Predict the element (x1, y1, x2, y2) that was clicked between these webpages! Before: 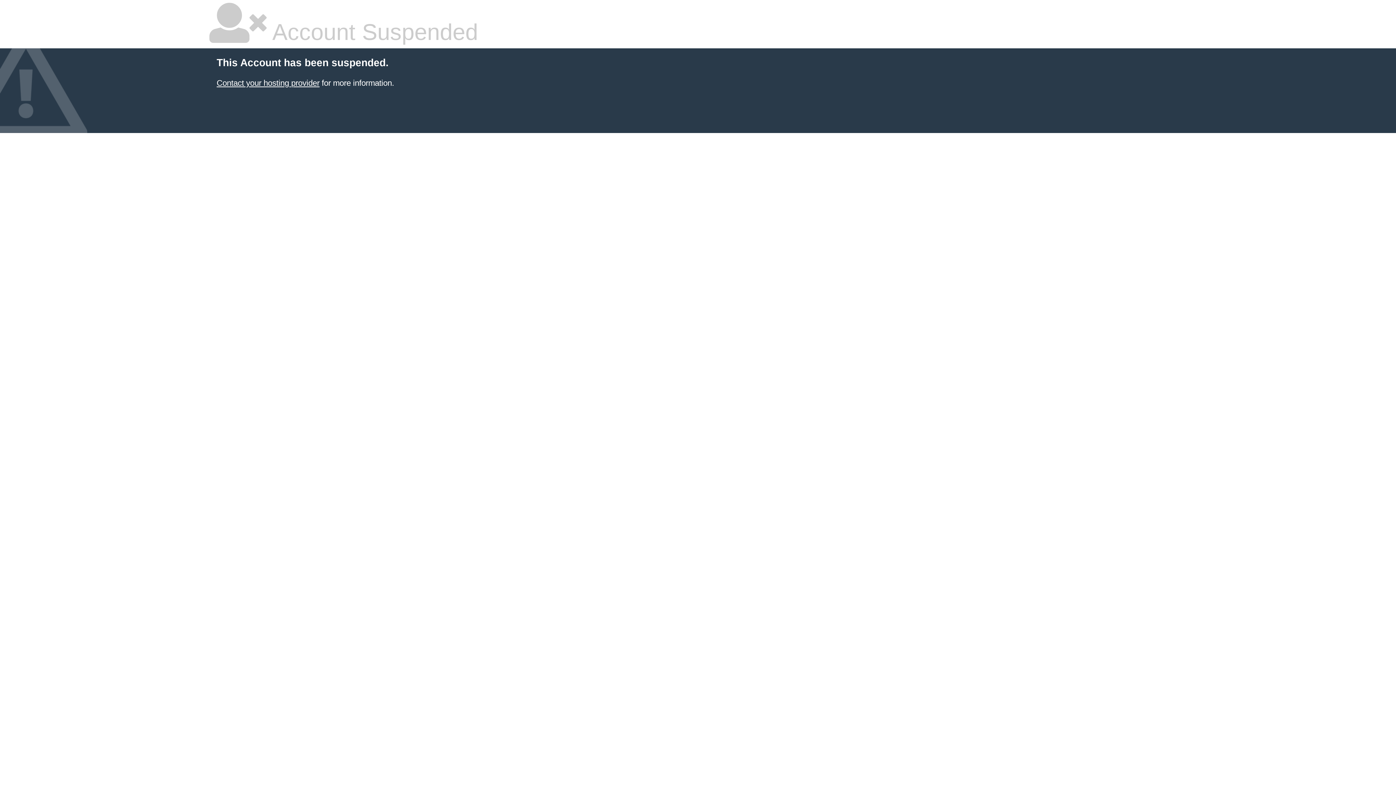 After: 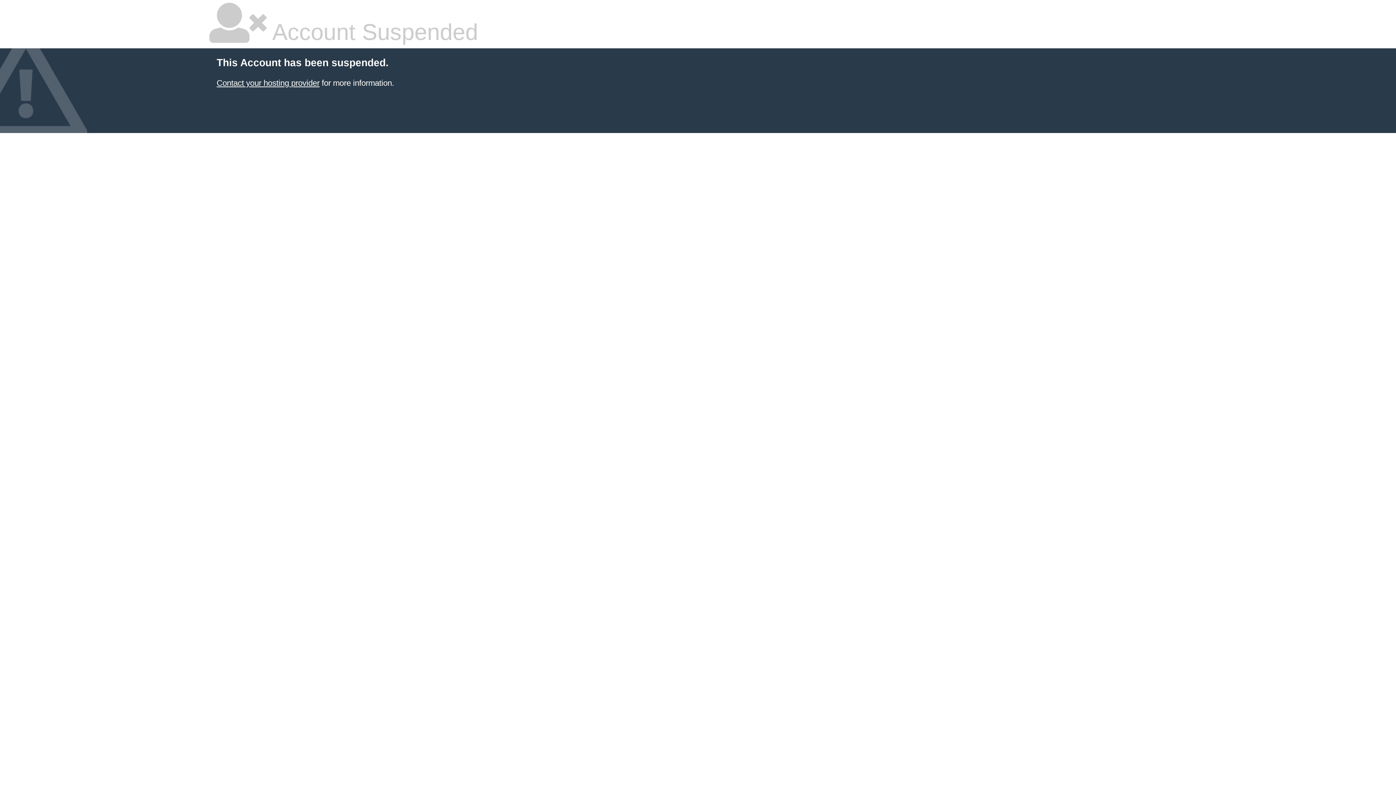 Action: bbox: (216, 78, 319, 87) label: Contact your hosting provider